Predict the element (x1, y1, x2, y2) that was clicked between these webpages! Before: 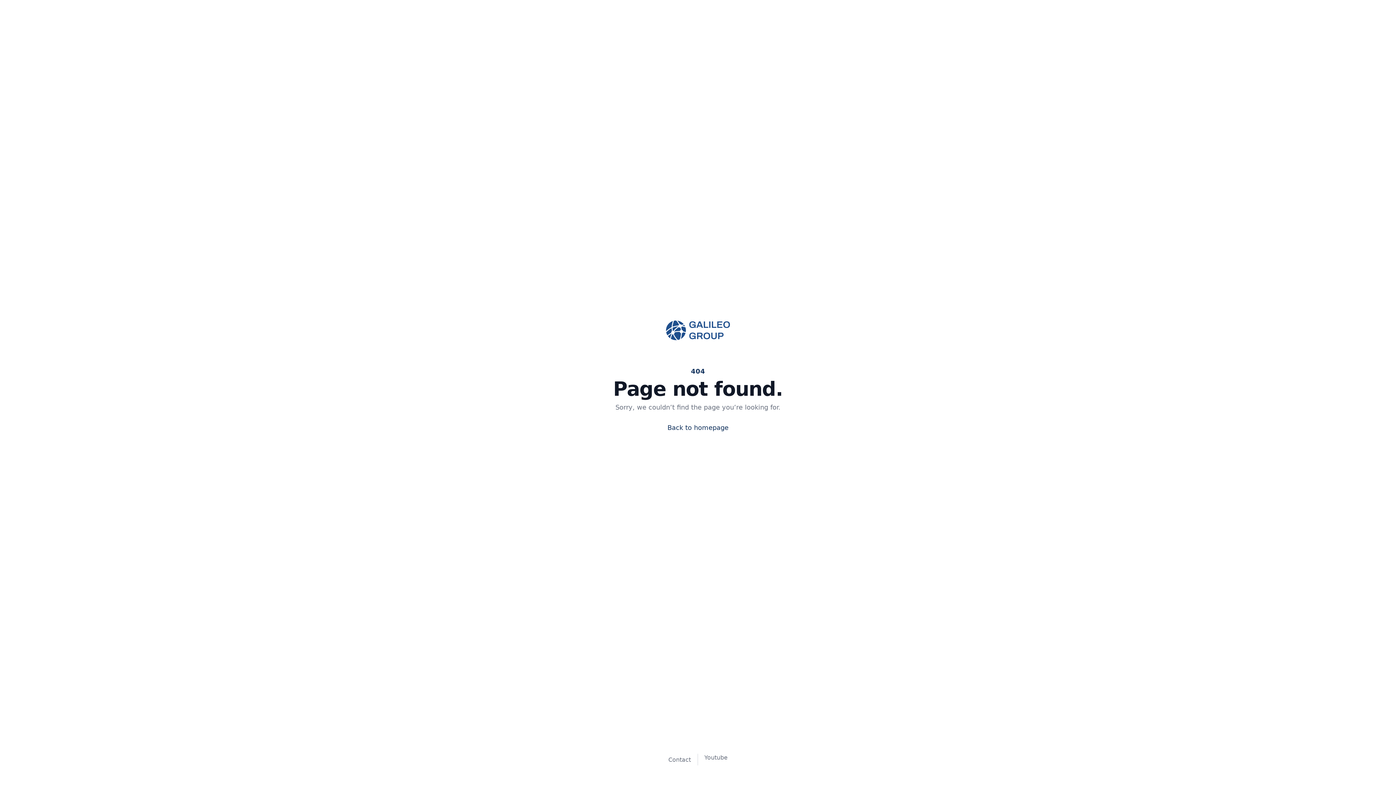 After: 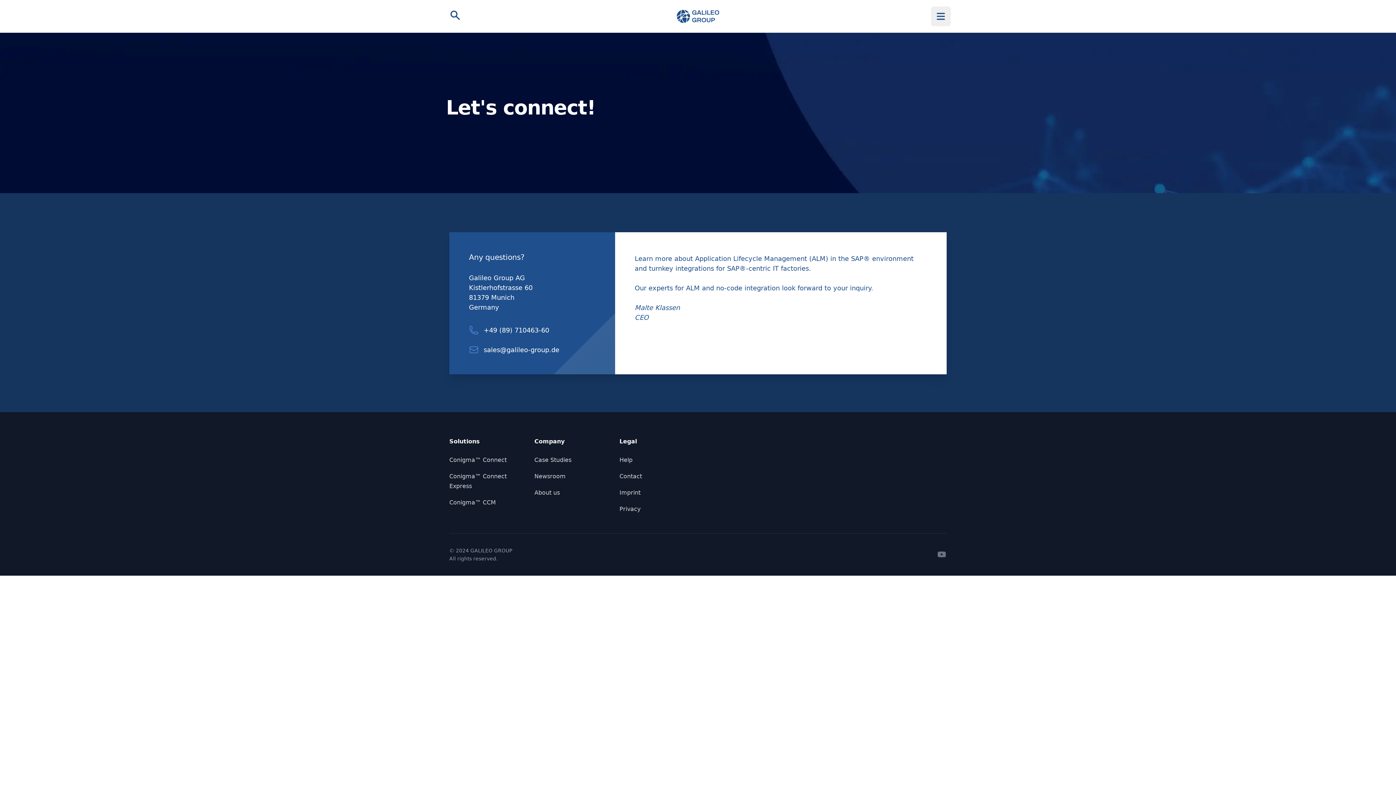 Action: label: Contact bbox: (668, 754, 691, 765)